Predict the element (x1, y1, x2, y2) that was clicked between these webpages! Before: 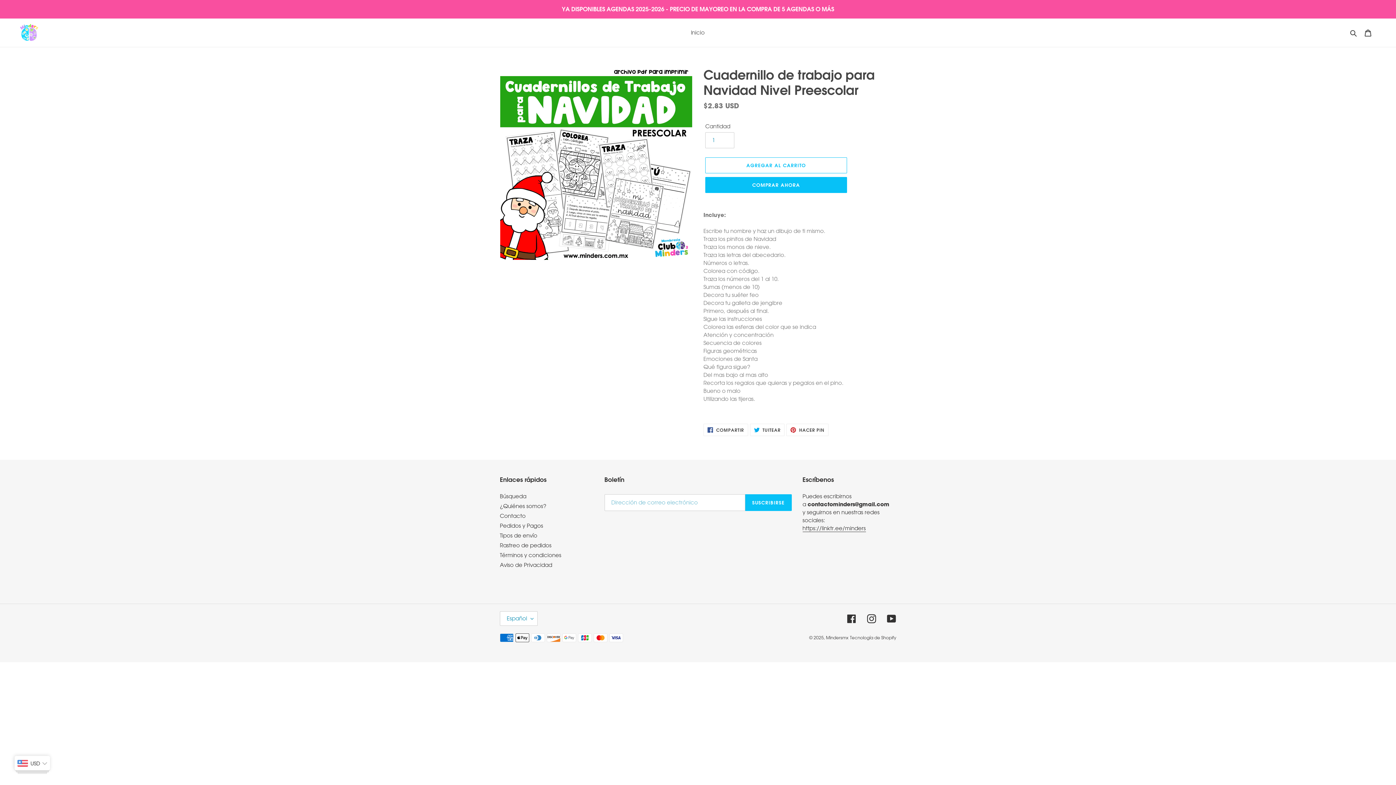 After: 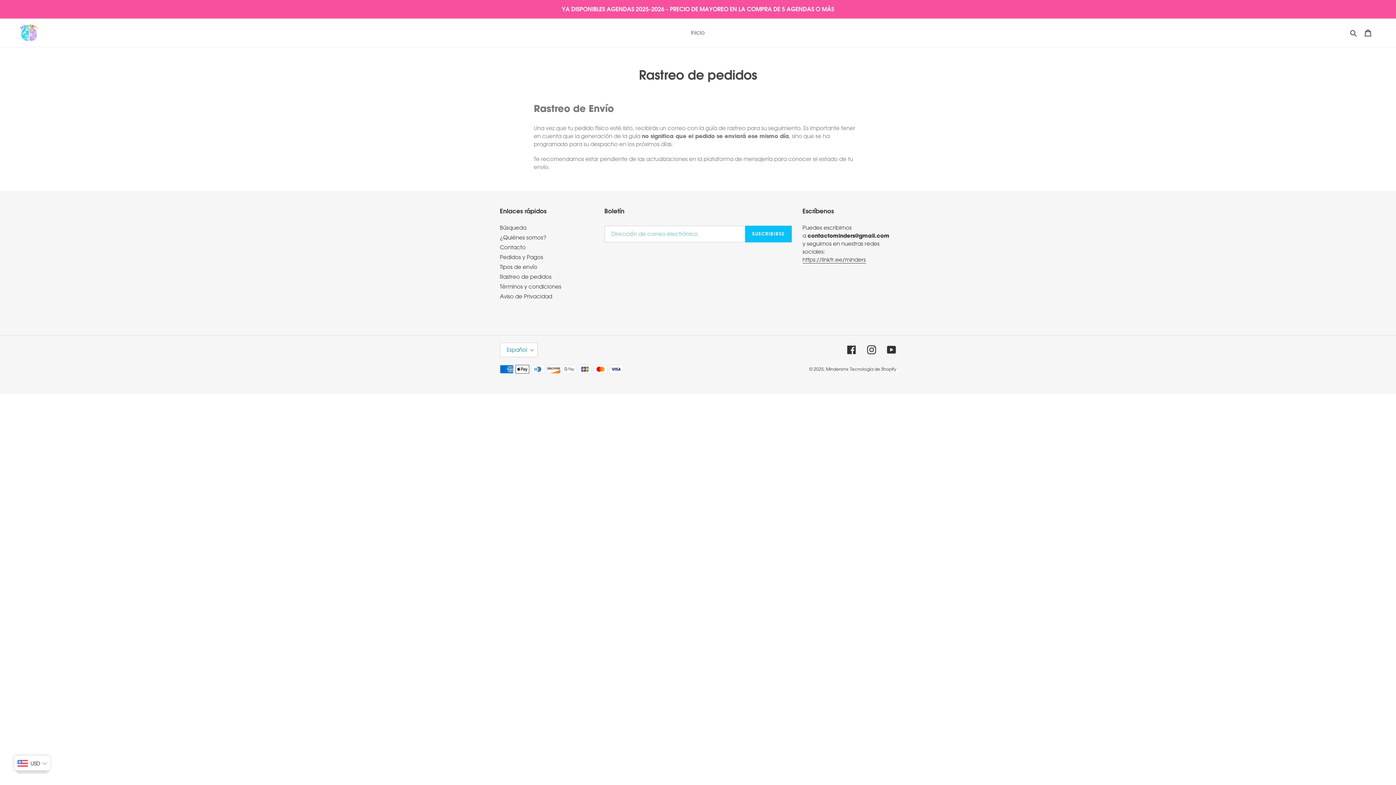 Action: label: Rastreo de pedidos bbox: (500, 542, 551, 549)